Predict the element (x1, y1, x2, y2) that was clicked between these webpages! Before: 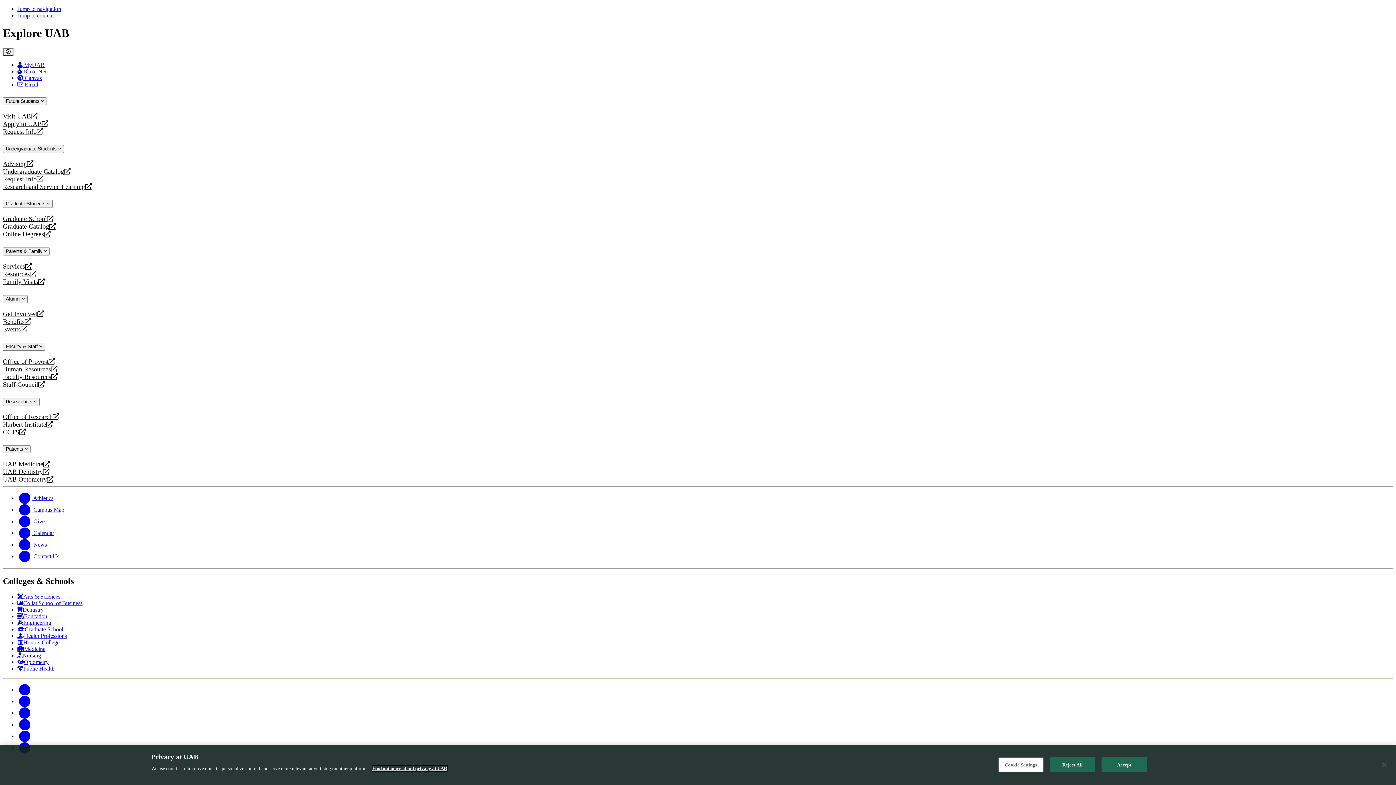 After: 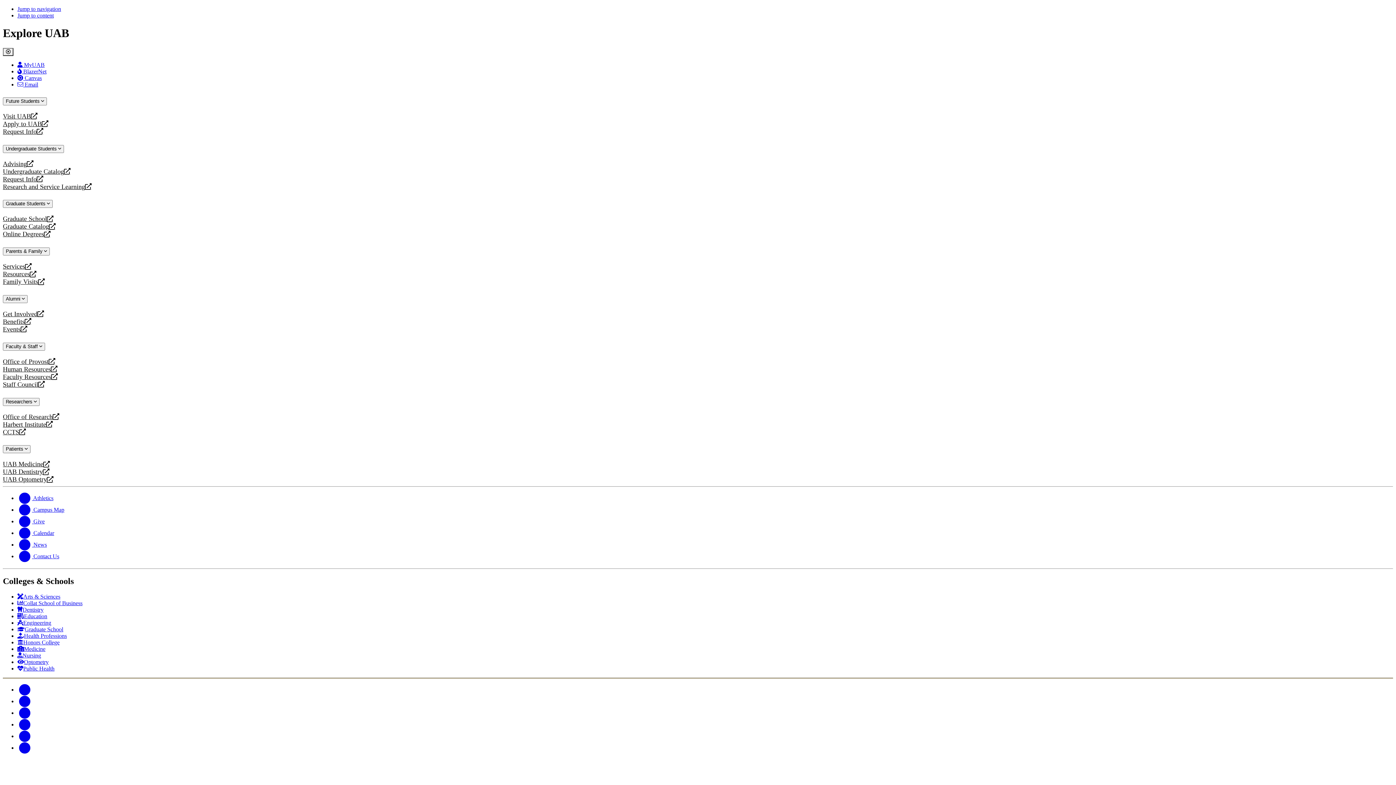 Action: bbox: (2, 413, 1393, 420) label: Office of Research
opens a new website